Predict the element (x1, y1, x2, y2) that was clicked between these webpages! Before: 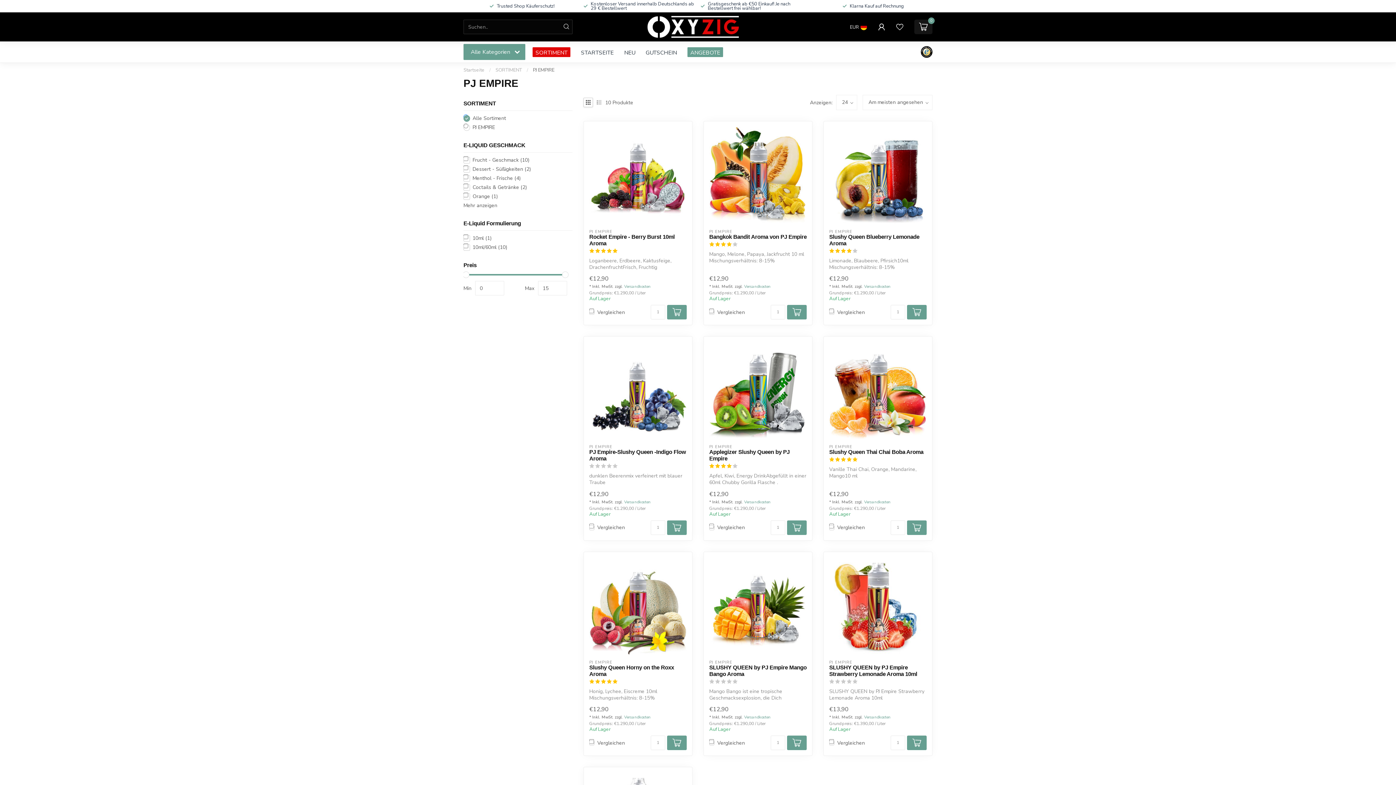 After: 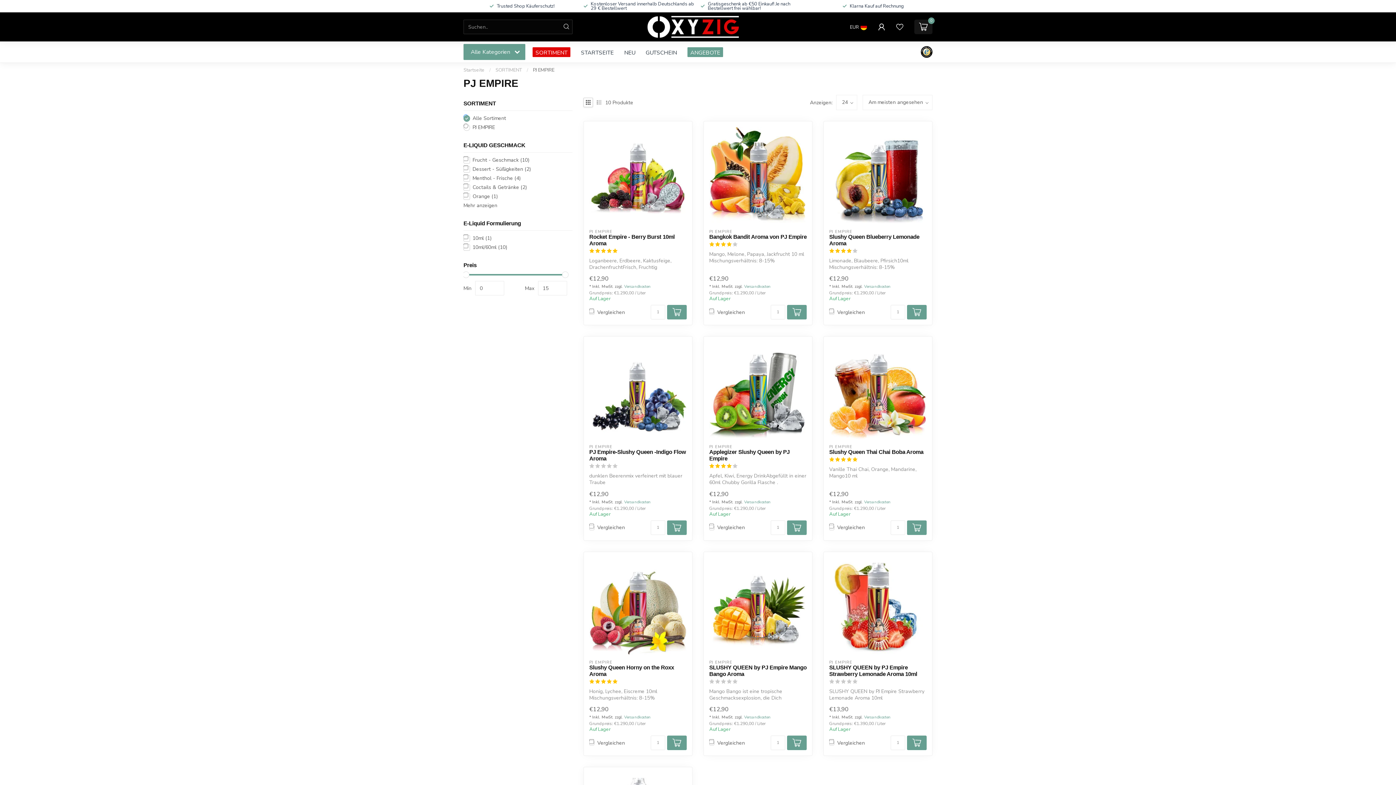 Action: bbox: (787, 305, 806, 319)